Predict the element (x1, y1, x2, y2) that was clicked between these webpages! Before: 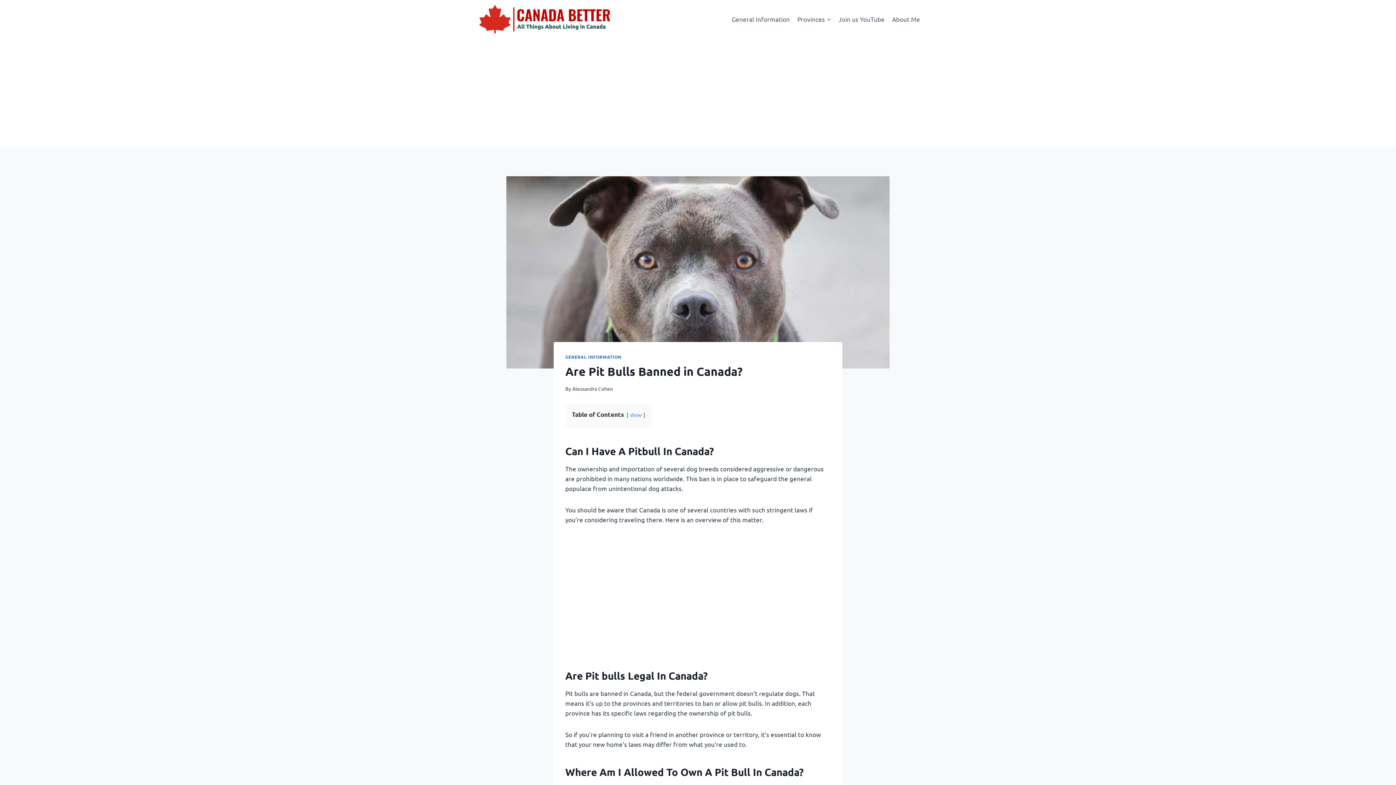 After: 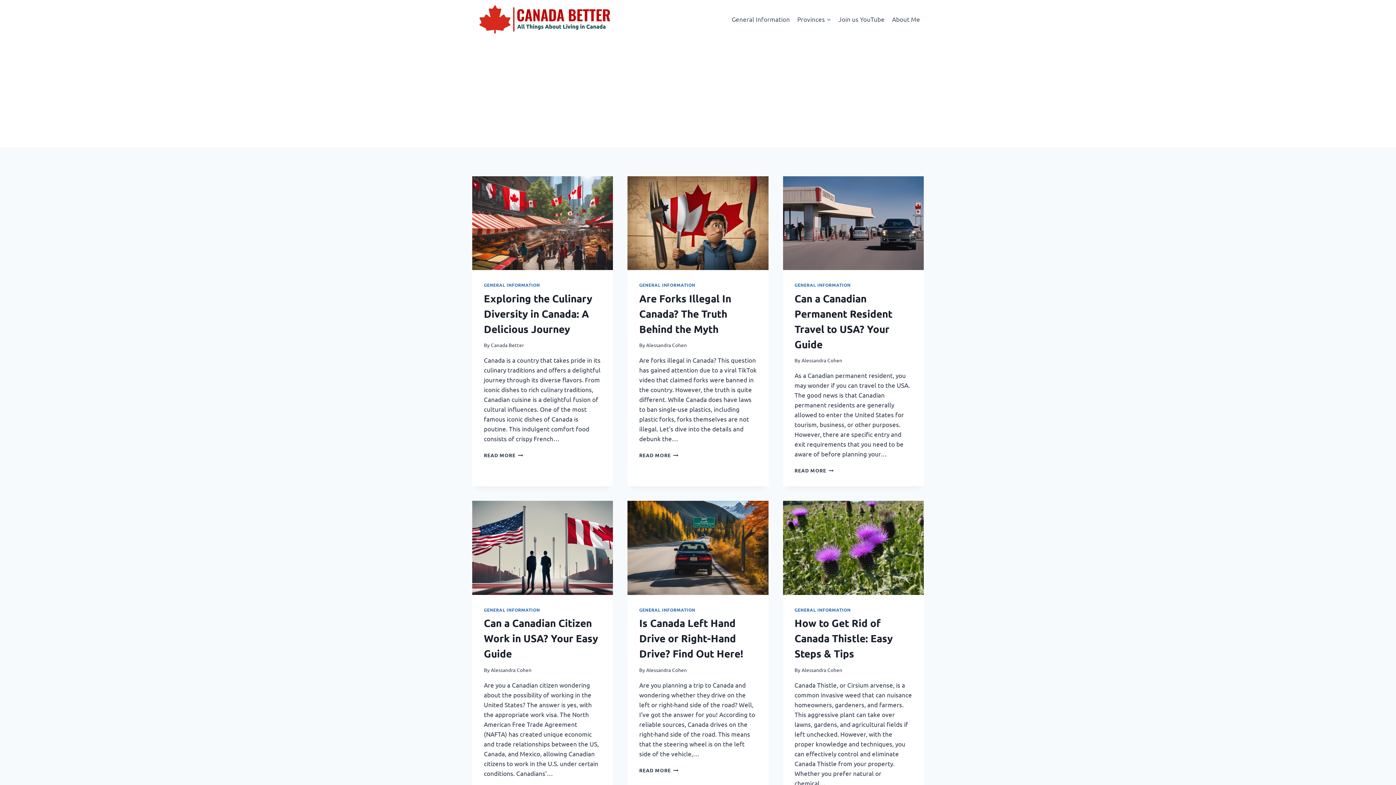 Action: bbox: (472, 0, 617, 38)